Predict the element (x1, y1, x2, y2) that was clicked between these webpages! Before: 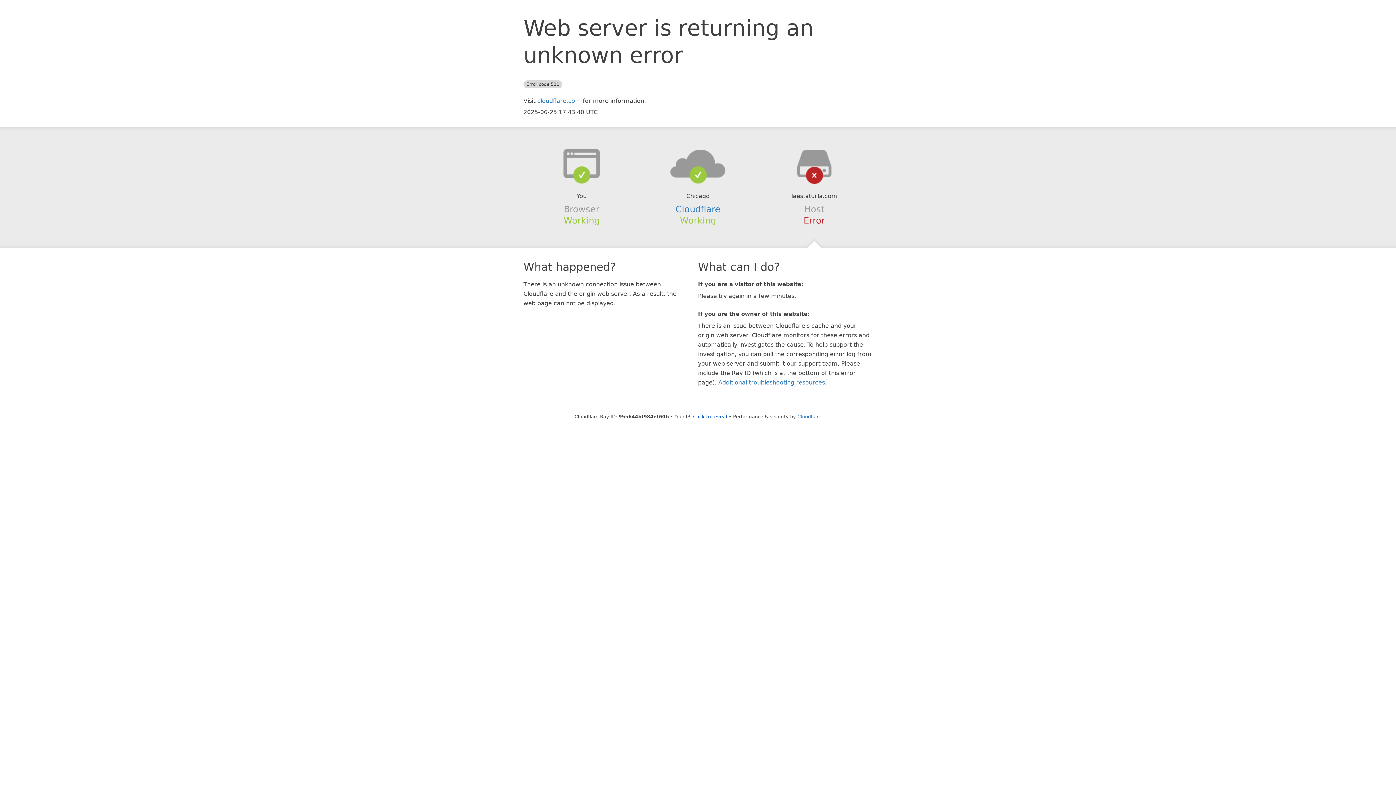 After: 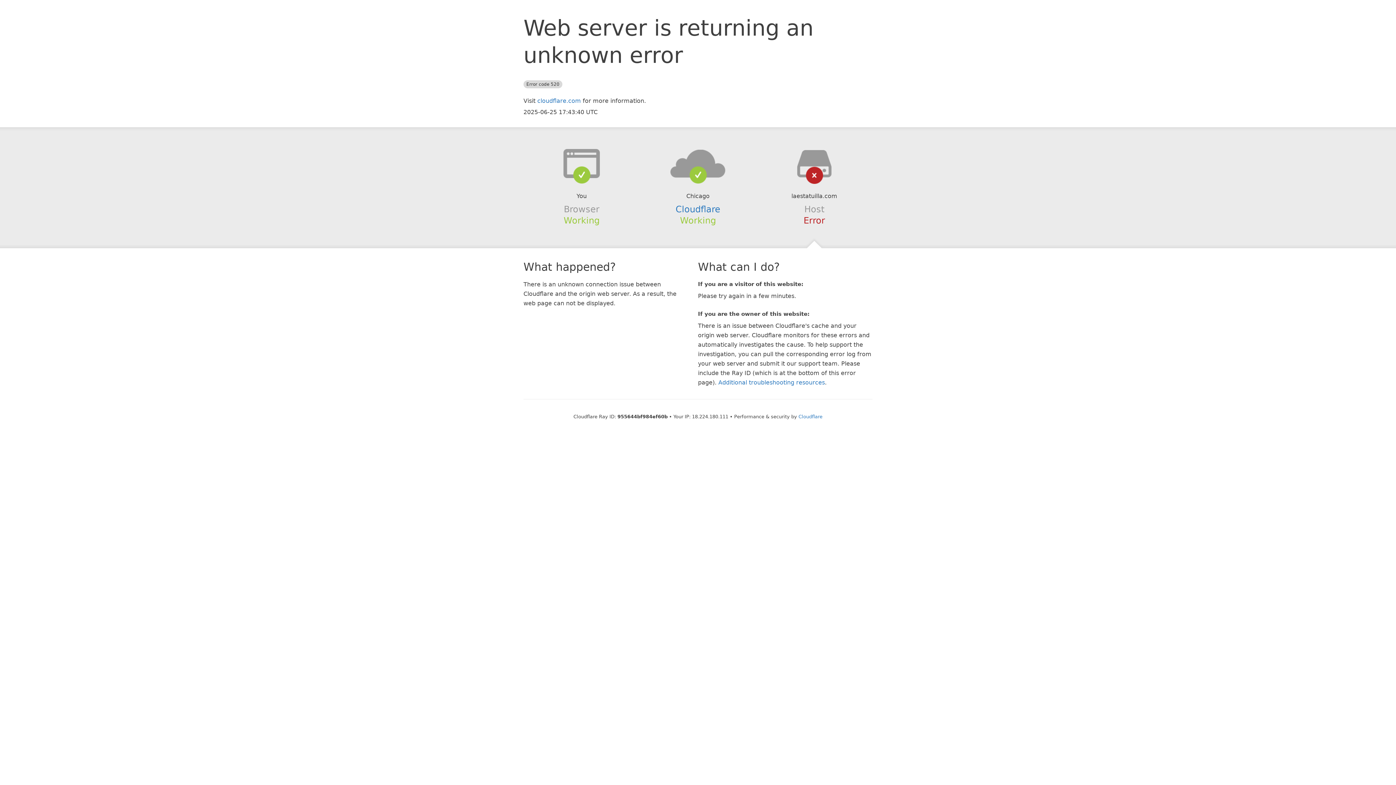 Action: bbox: (693, 414, 727, 419) label: Click to reveal